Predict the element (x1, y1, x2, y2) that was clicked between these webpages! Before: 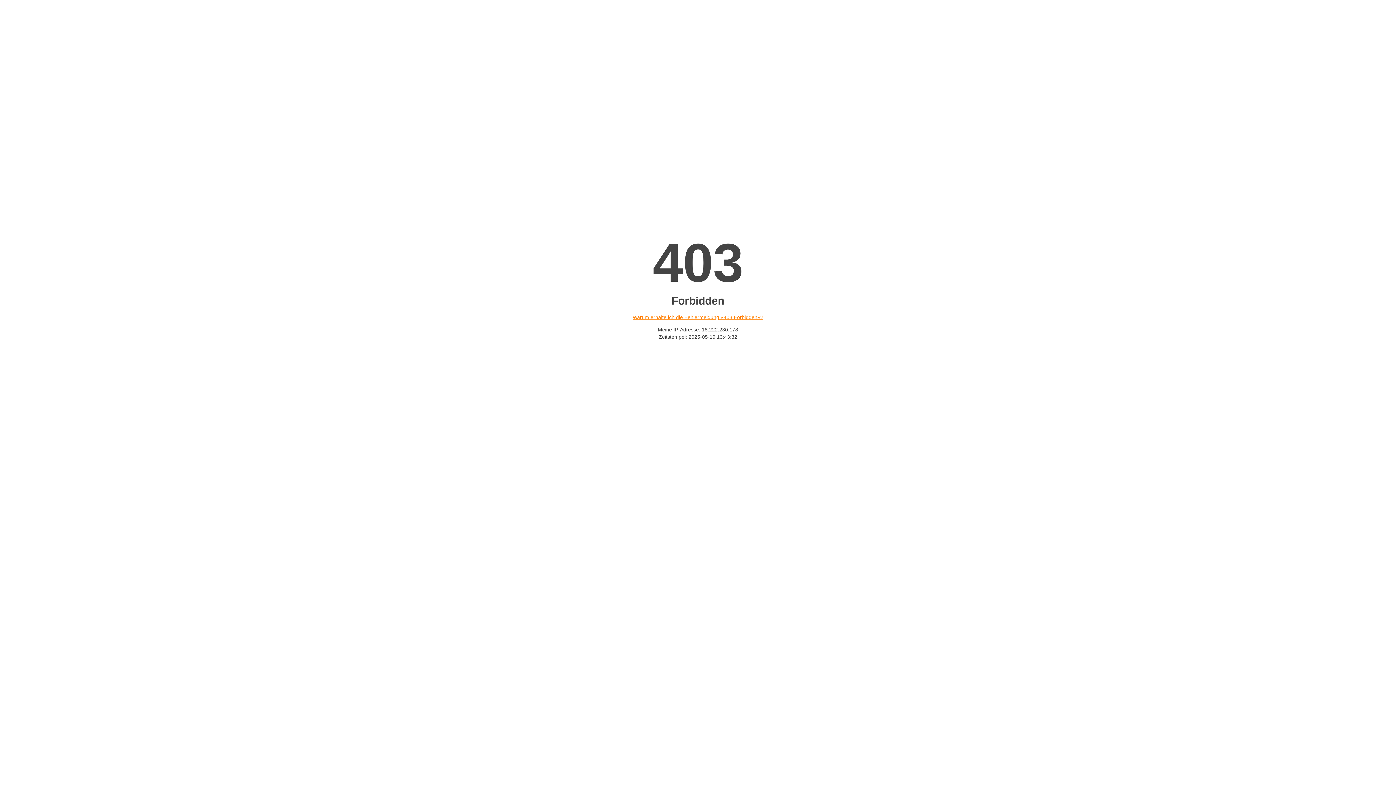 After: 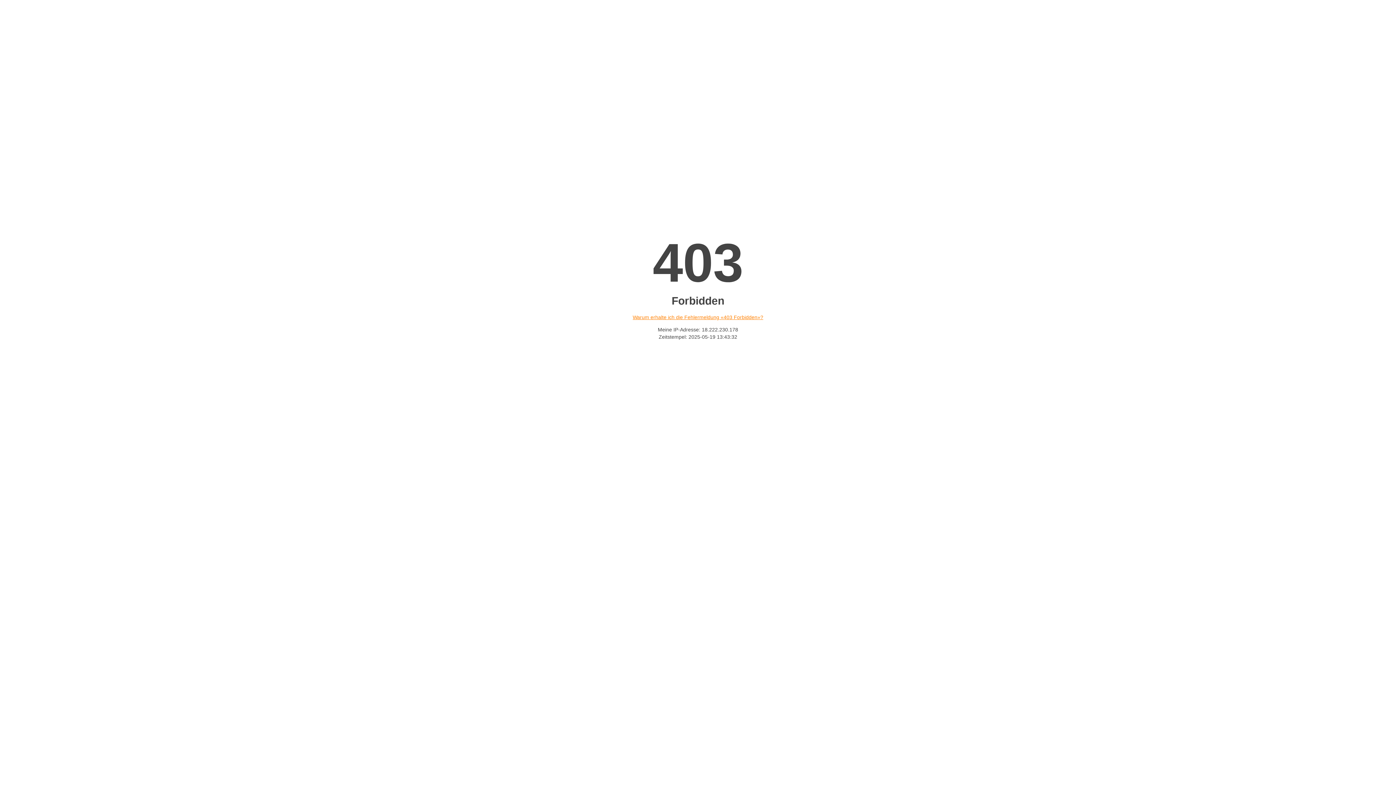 Action: label: Warum erhalte ich die Fehlermeldung «403 Forbidden»? bbox: (632, 314, 763, 320)